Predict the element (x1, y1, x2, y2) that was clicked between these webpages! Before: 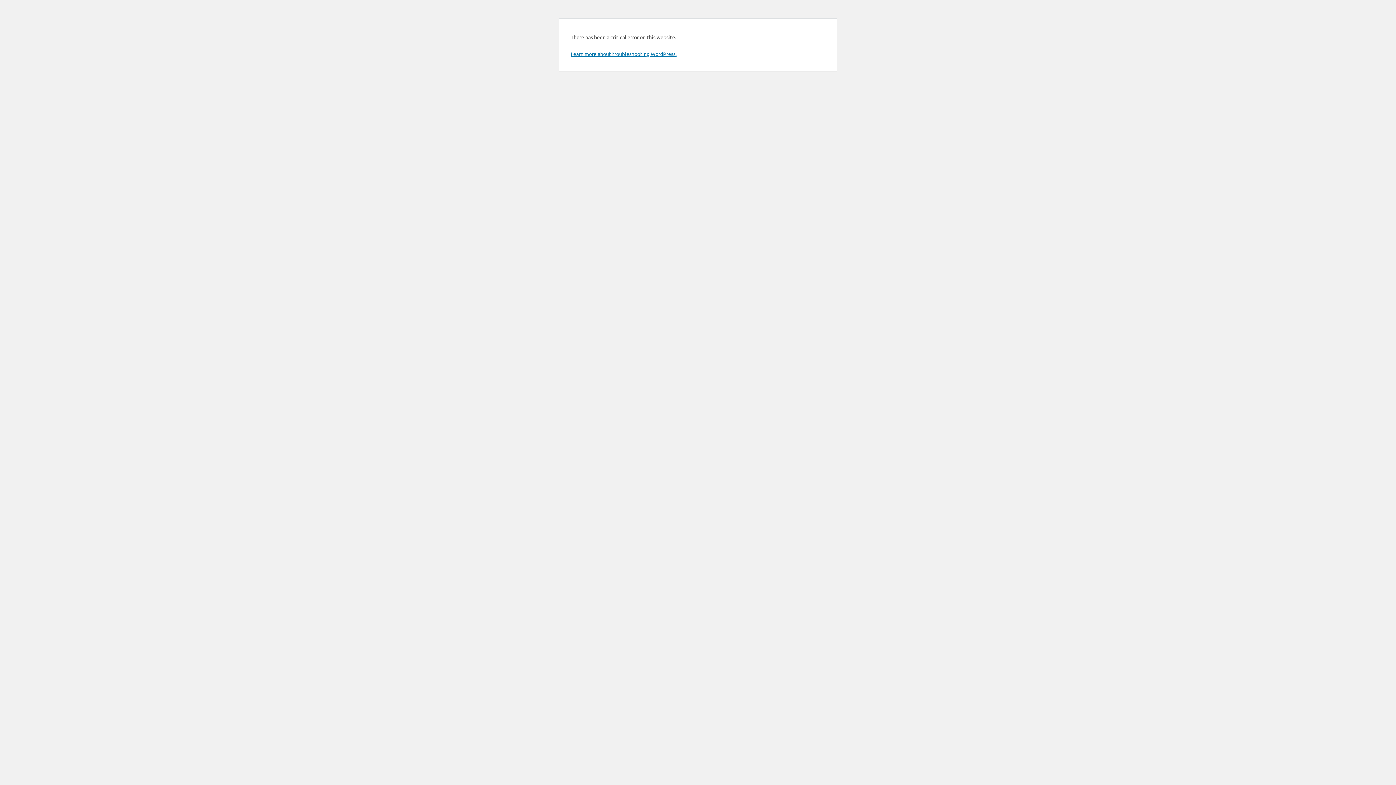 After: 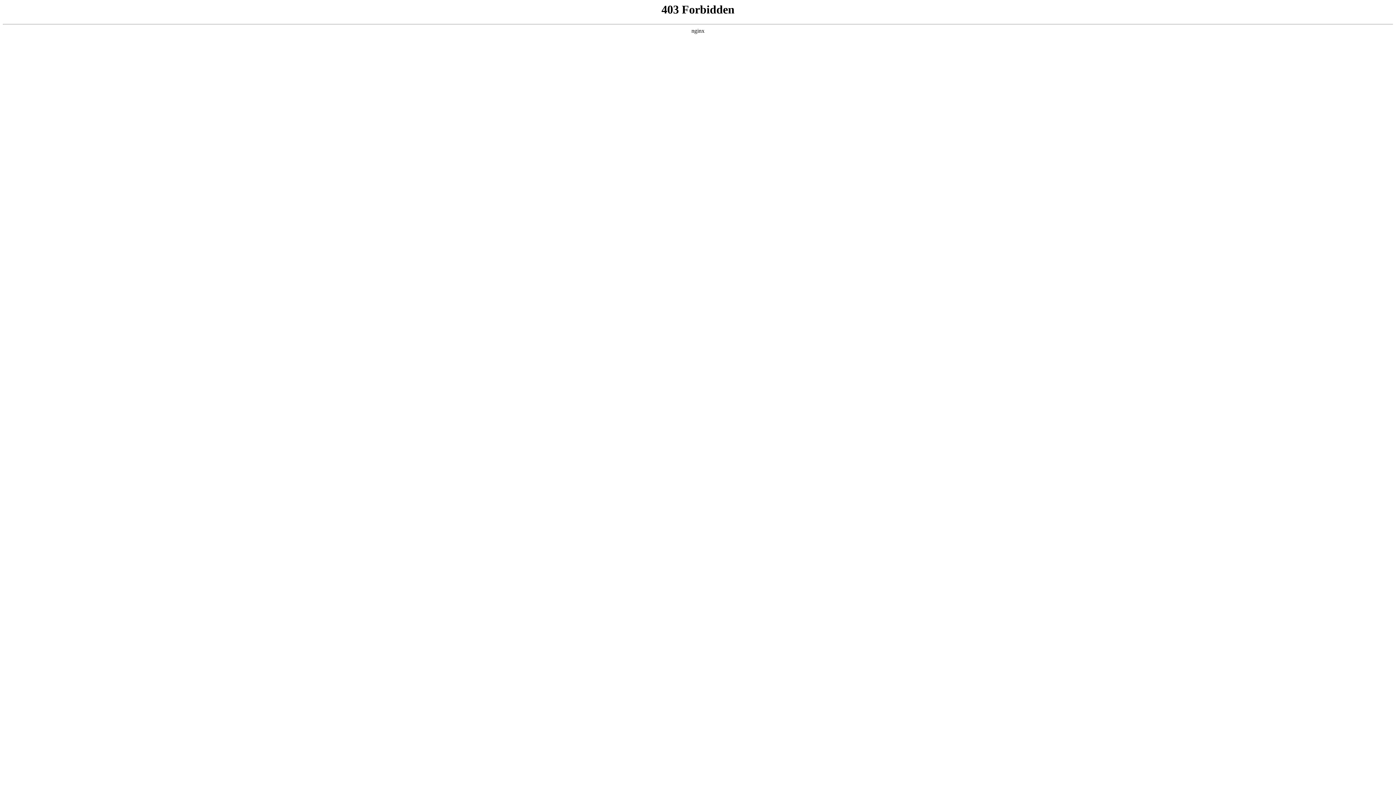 Action: label: Learn more about troubleshooting WordPress. bbox: (570, 50, 676, 57)